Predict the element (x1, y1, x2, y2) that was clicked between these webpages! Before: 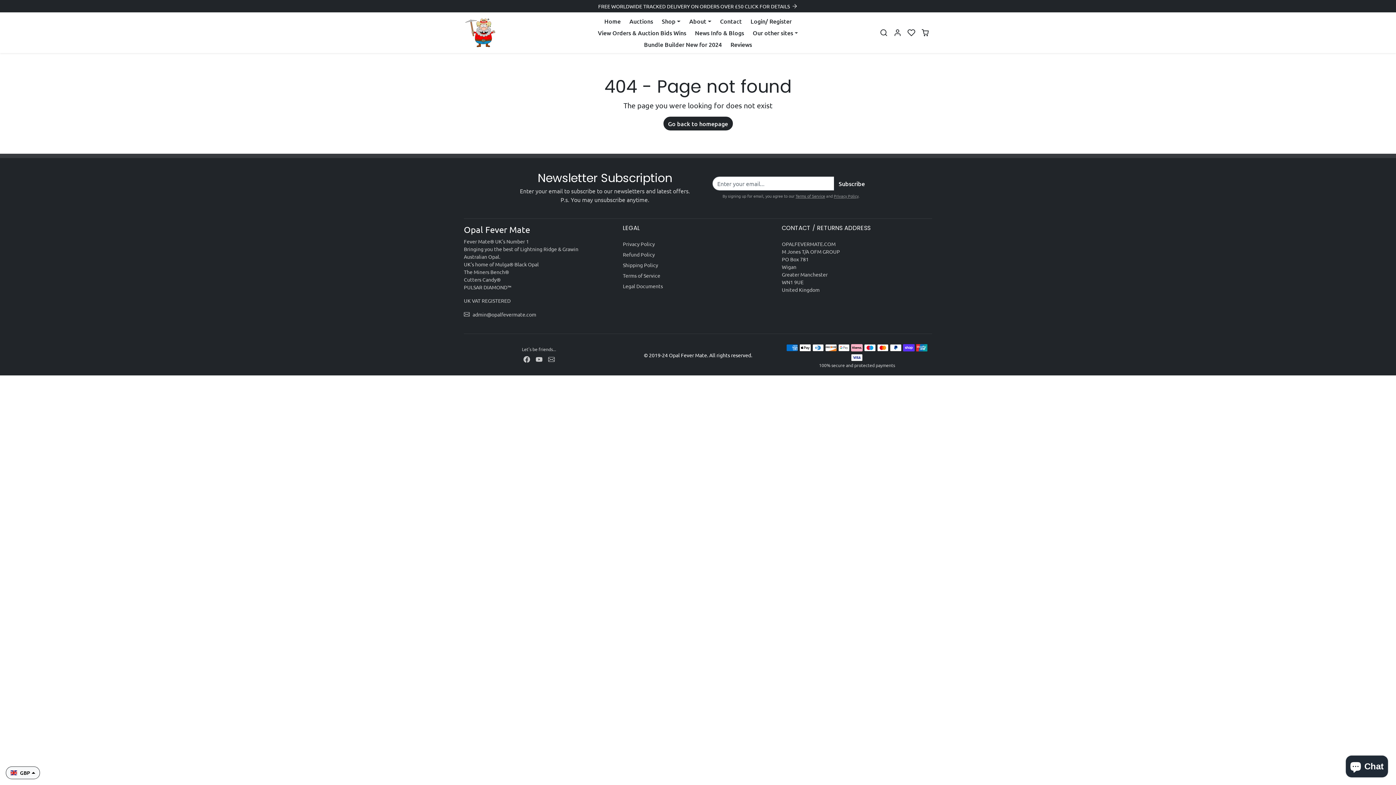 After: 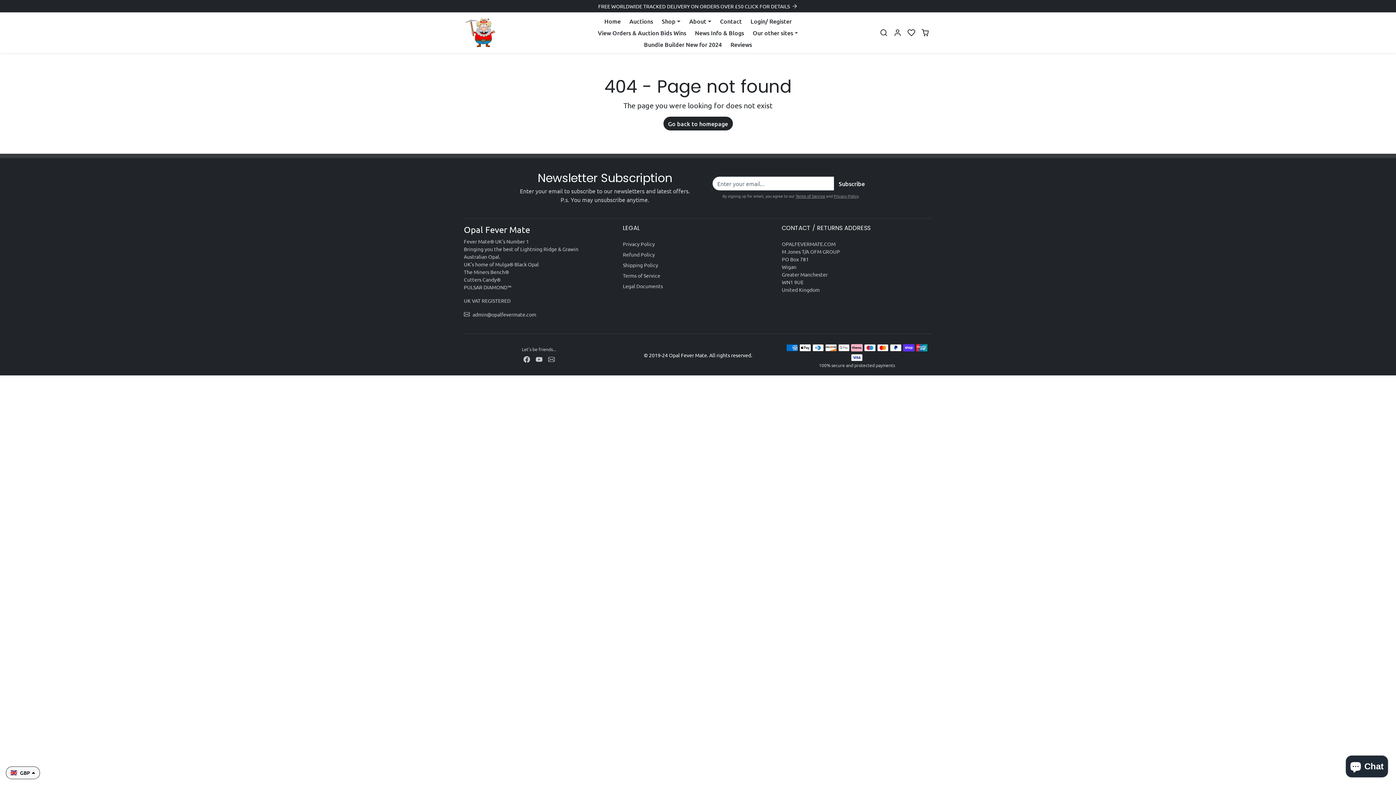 Action: bbox: (795, 193, 825, 198) label: Terms of Service